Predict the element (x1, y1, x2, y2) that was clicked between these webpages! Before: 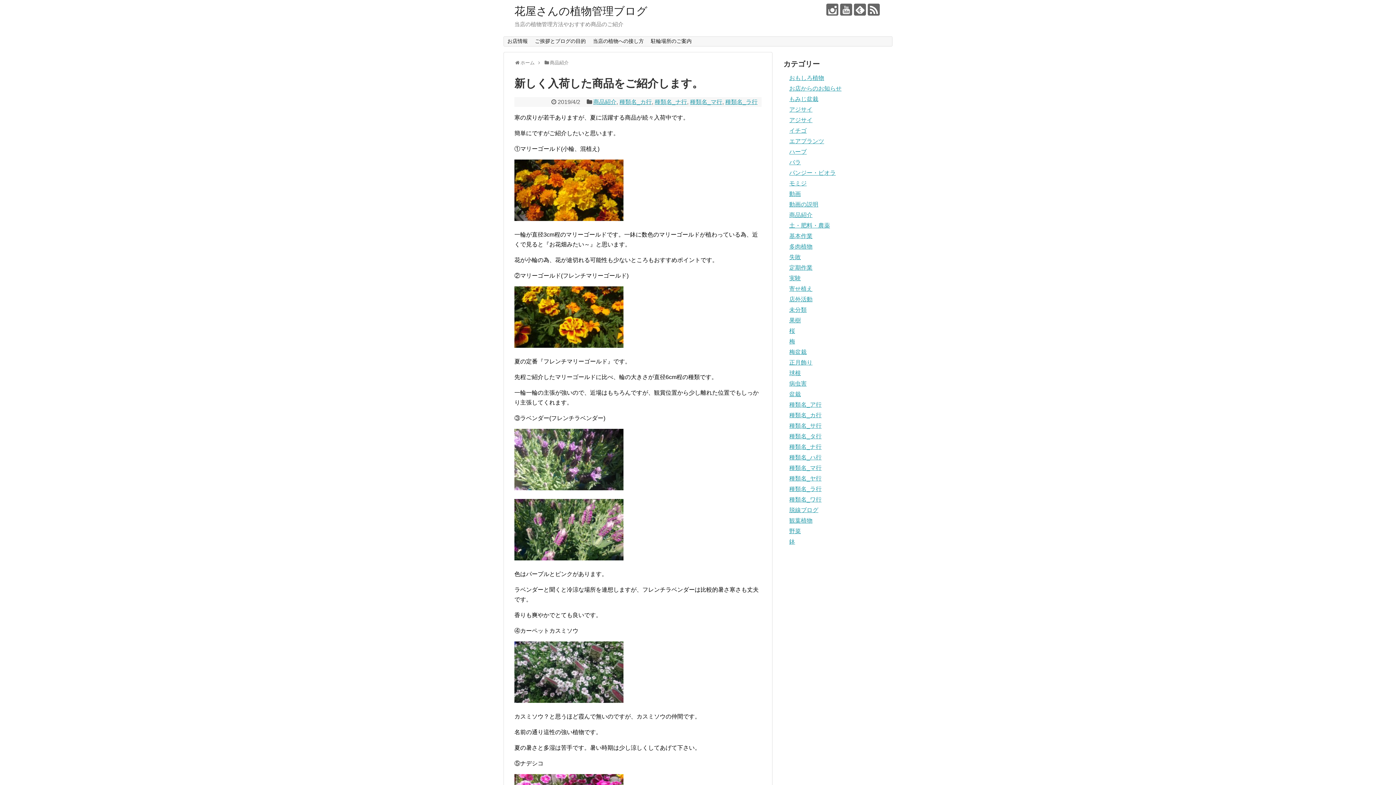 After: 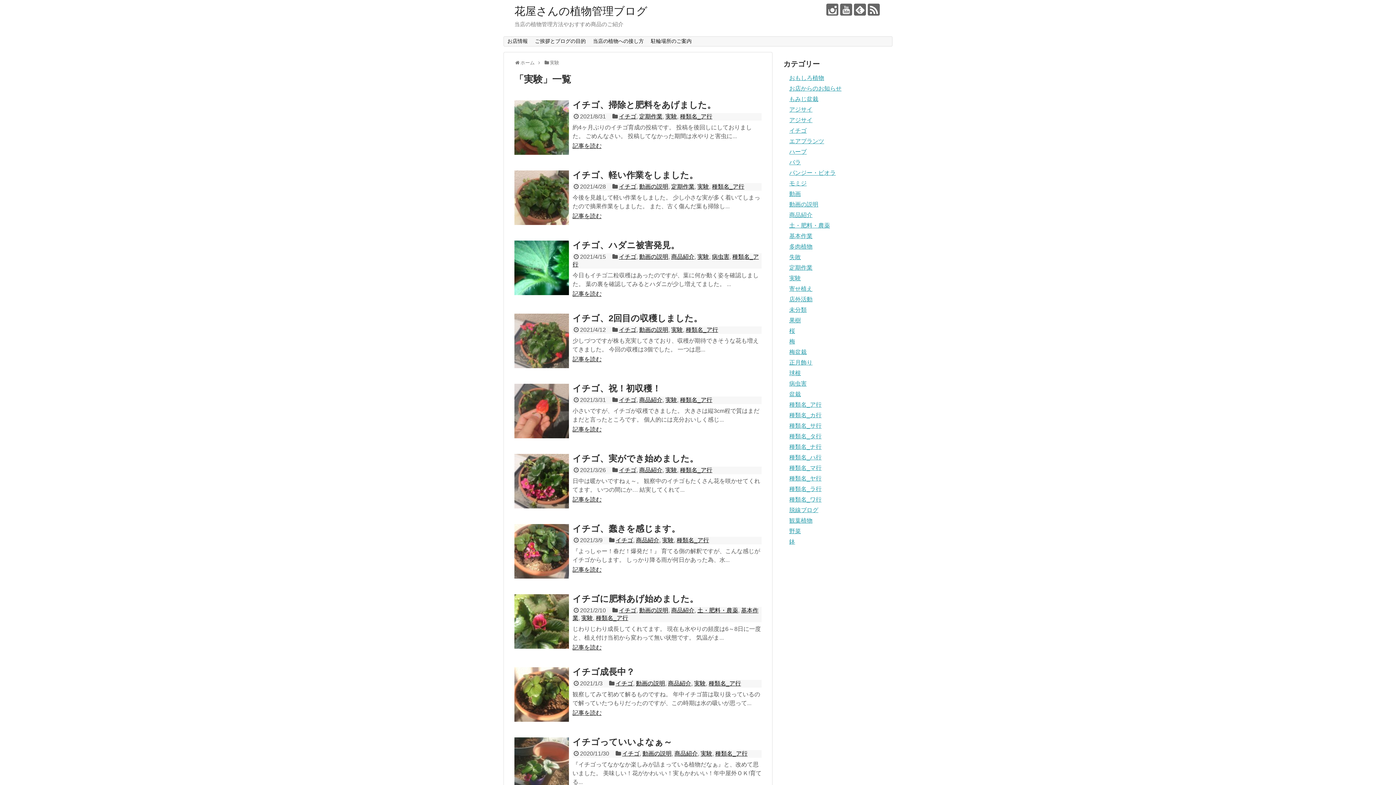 Action: bbox: (789, 275, 801, 281) label: 実験